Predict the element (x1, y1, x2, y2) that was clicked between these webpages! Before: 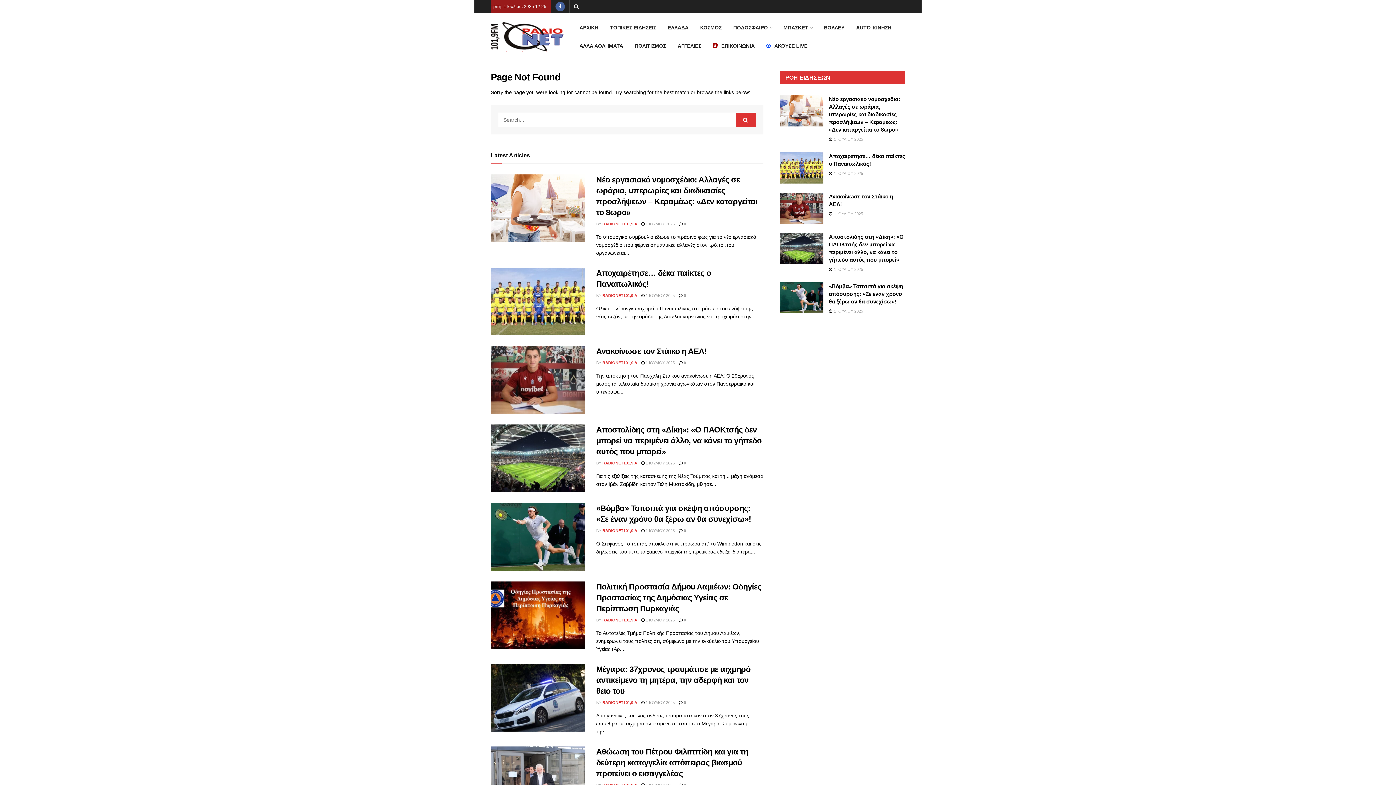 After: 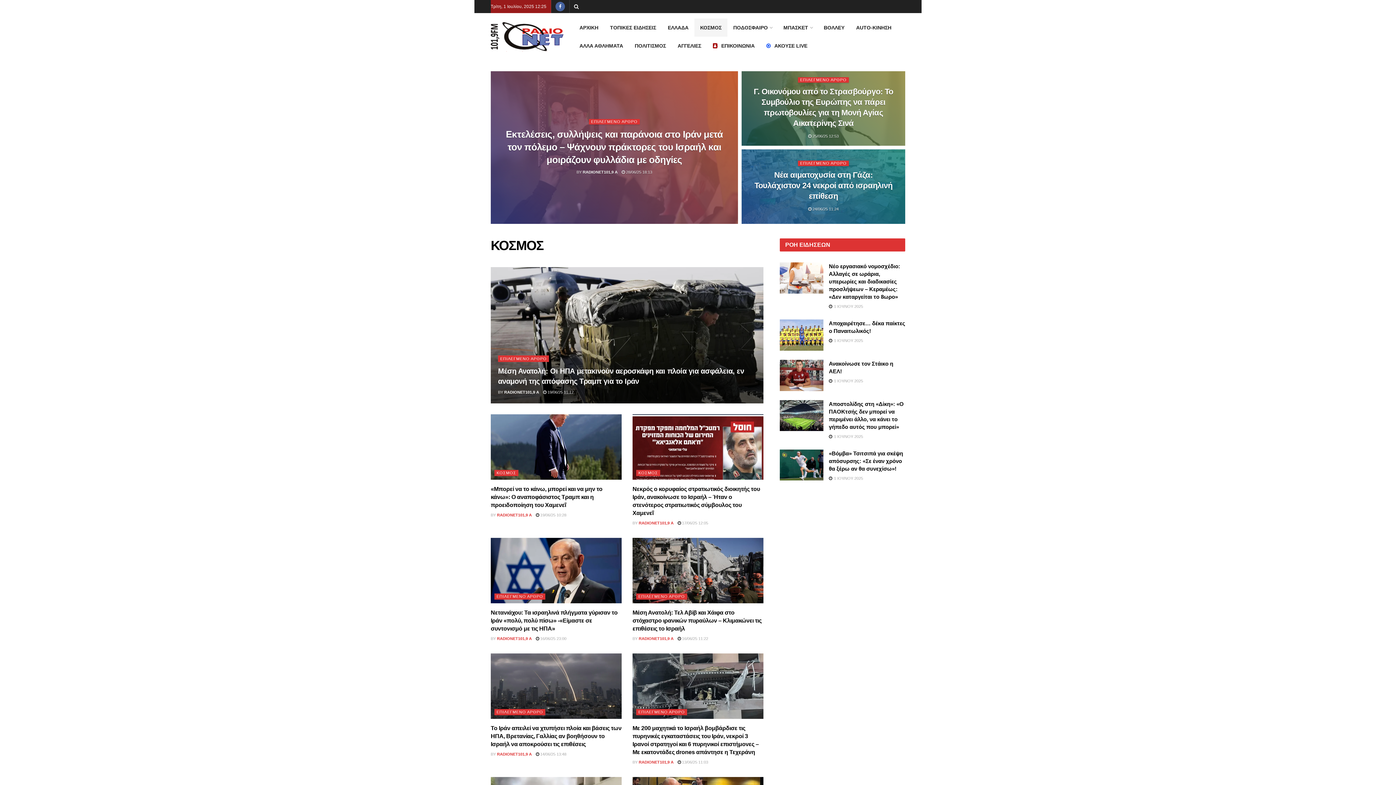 Action: bbox: (694, 18, 727, 36) label: ΚΟΣΜΟΣ